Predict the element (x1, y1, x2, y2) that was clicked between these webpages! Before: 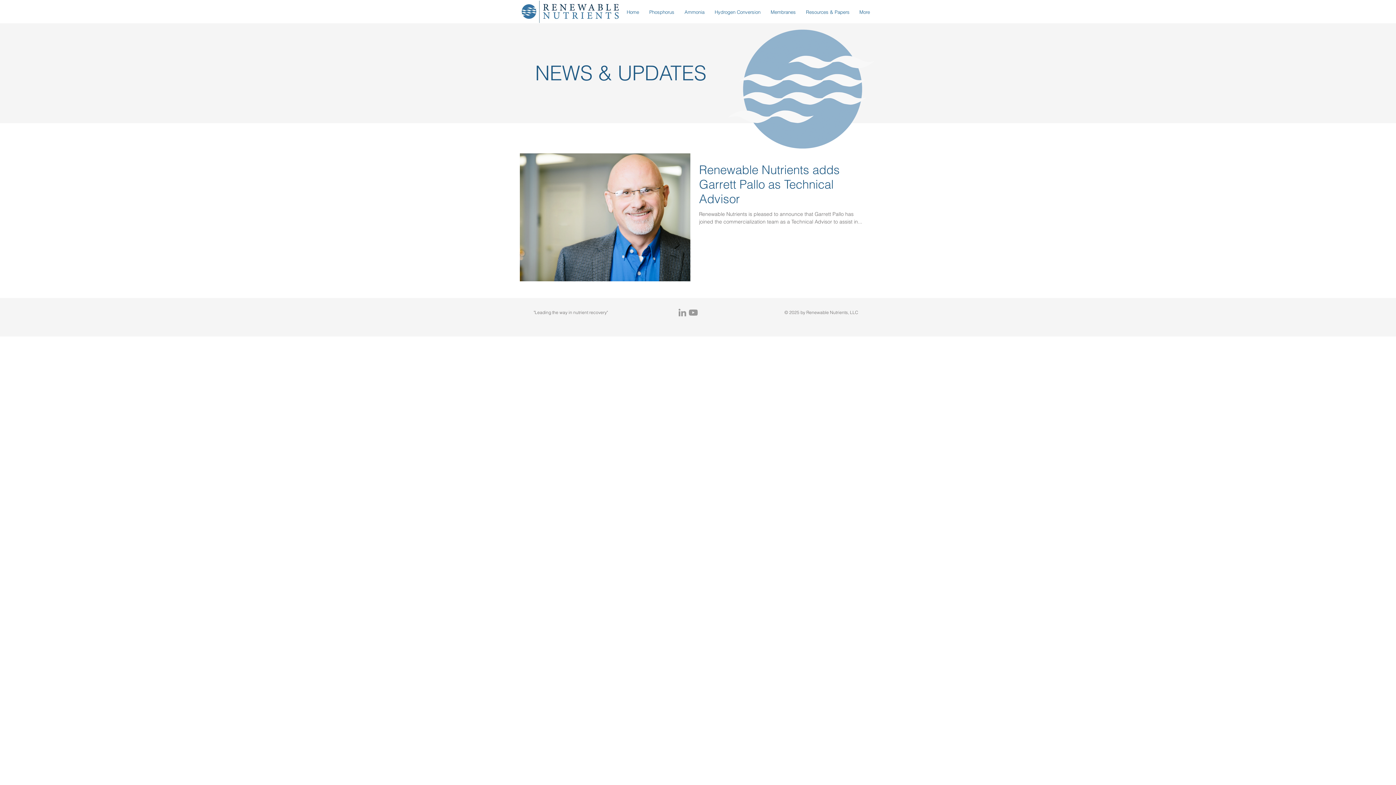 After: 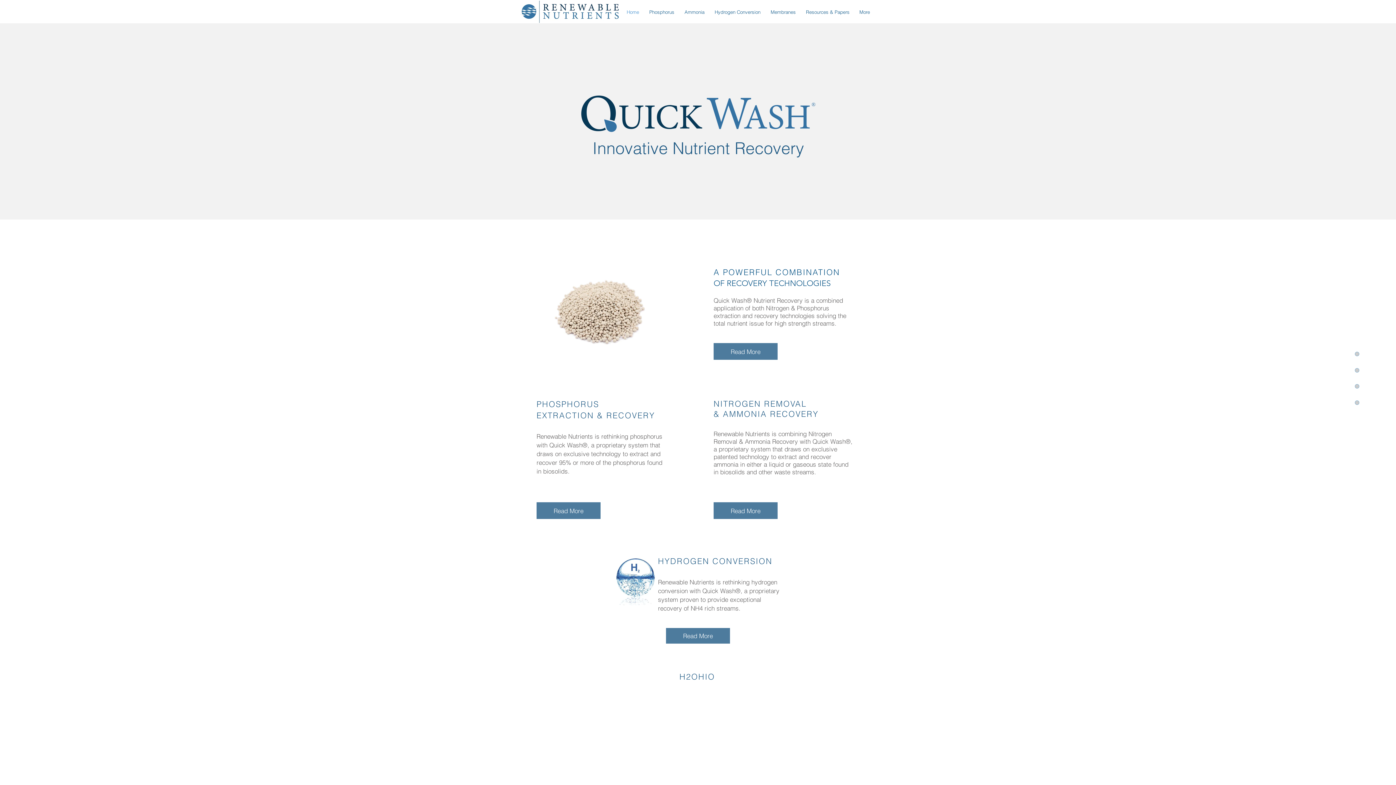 Action: bbox: (520, 0, 618, 22)